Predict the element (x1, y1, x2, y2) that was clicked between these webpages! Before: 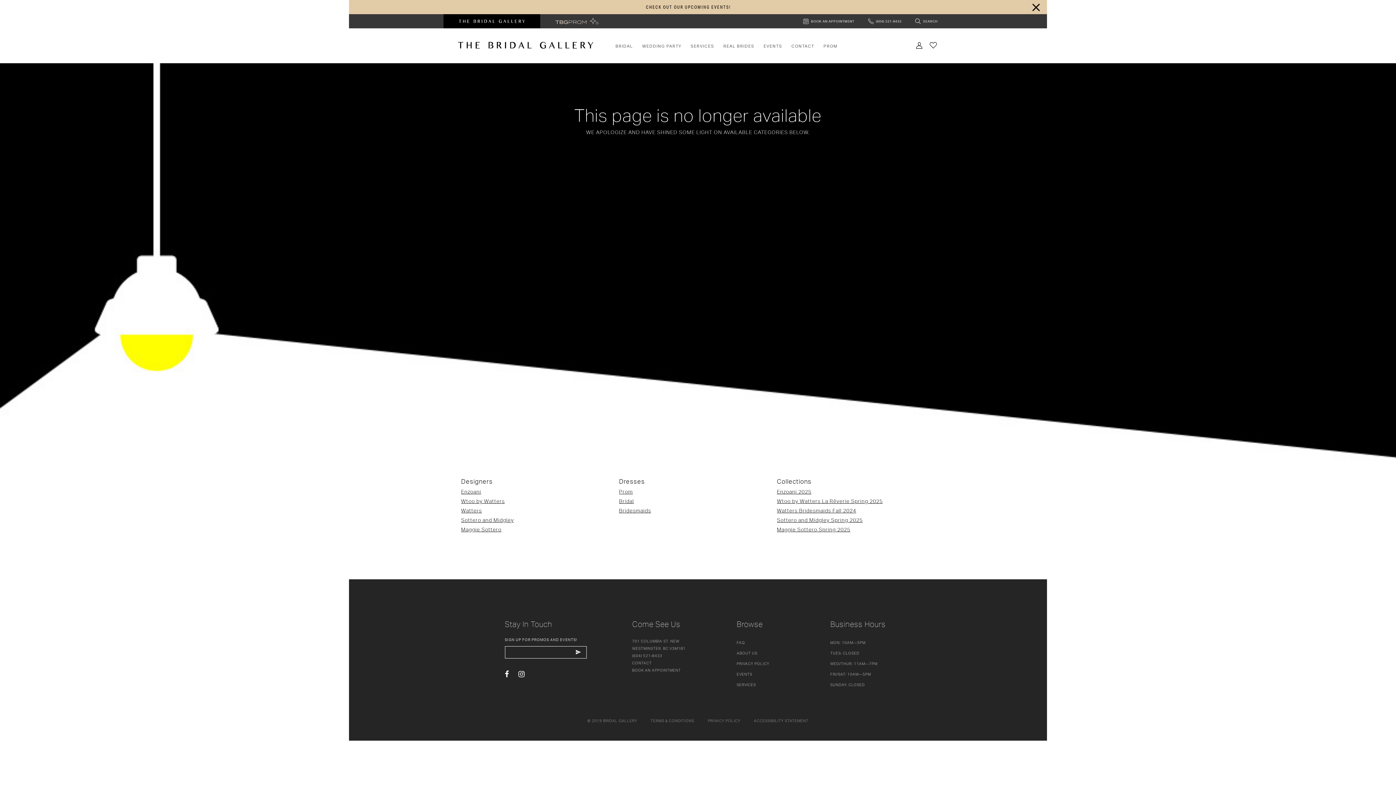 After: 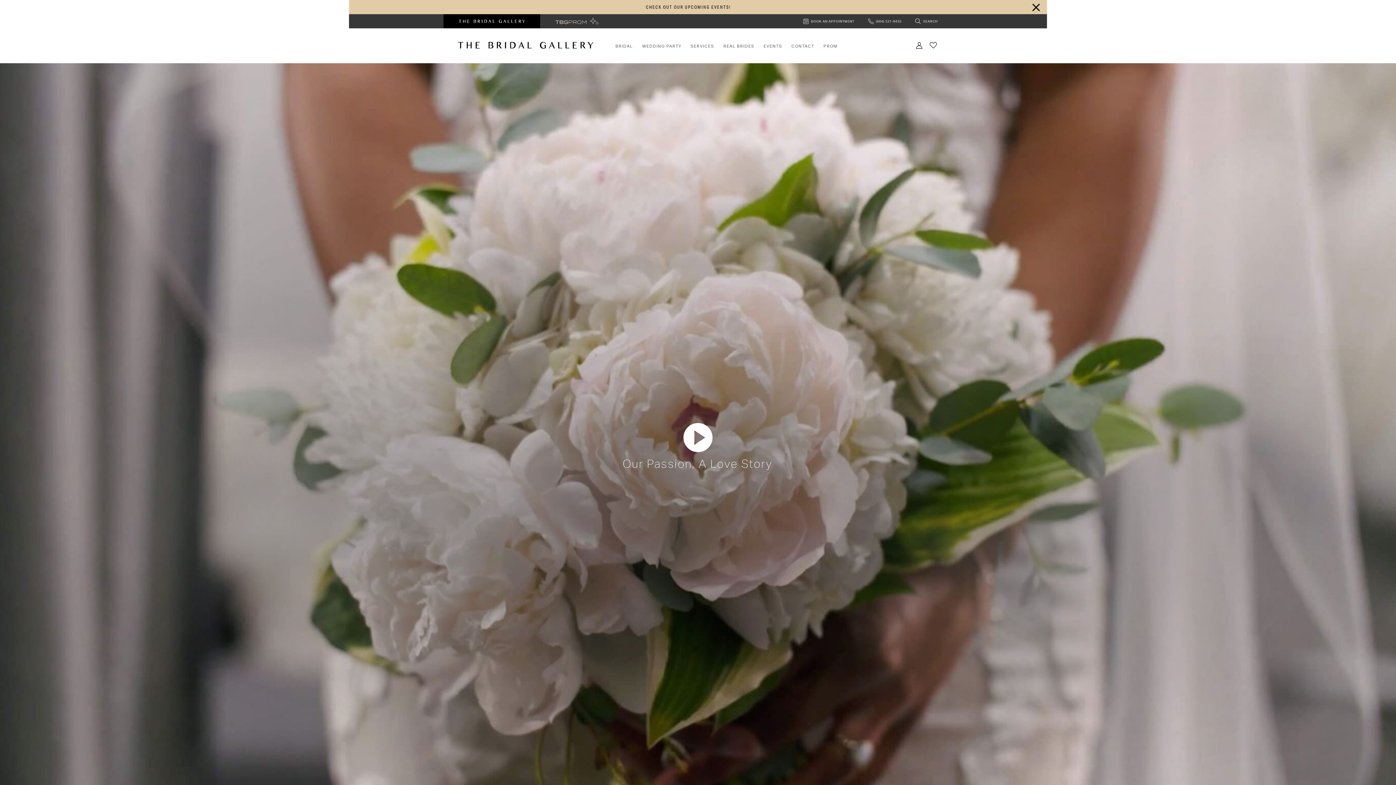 Action: label: The Bridal Gallery bbox: (458, 41, 593, 48)